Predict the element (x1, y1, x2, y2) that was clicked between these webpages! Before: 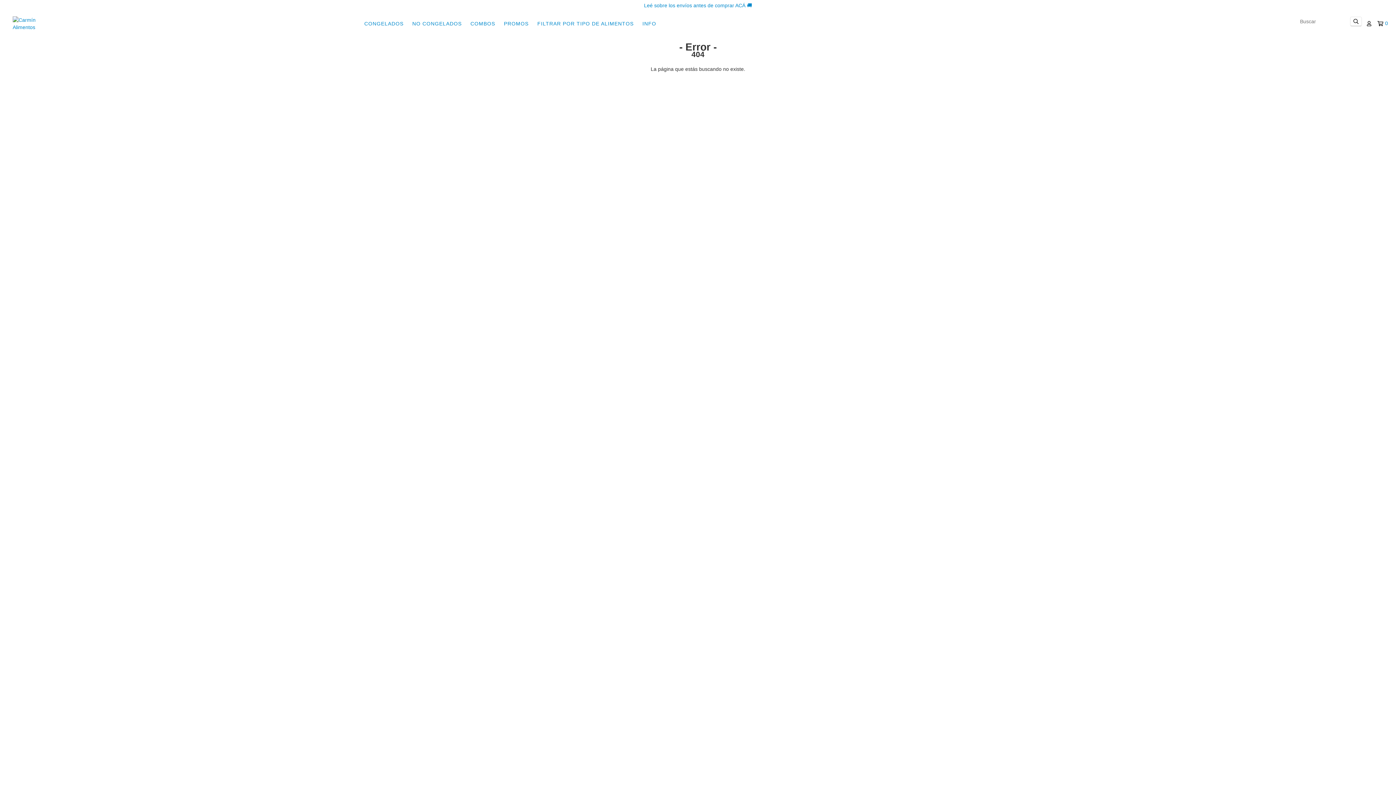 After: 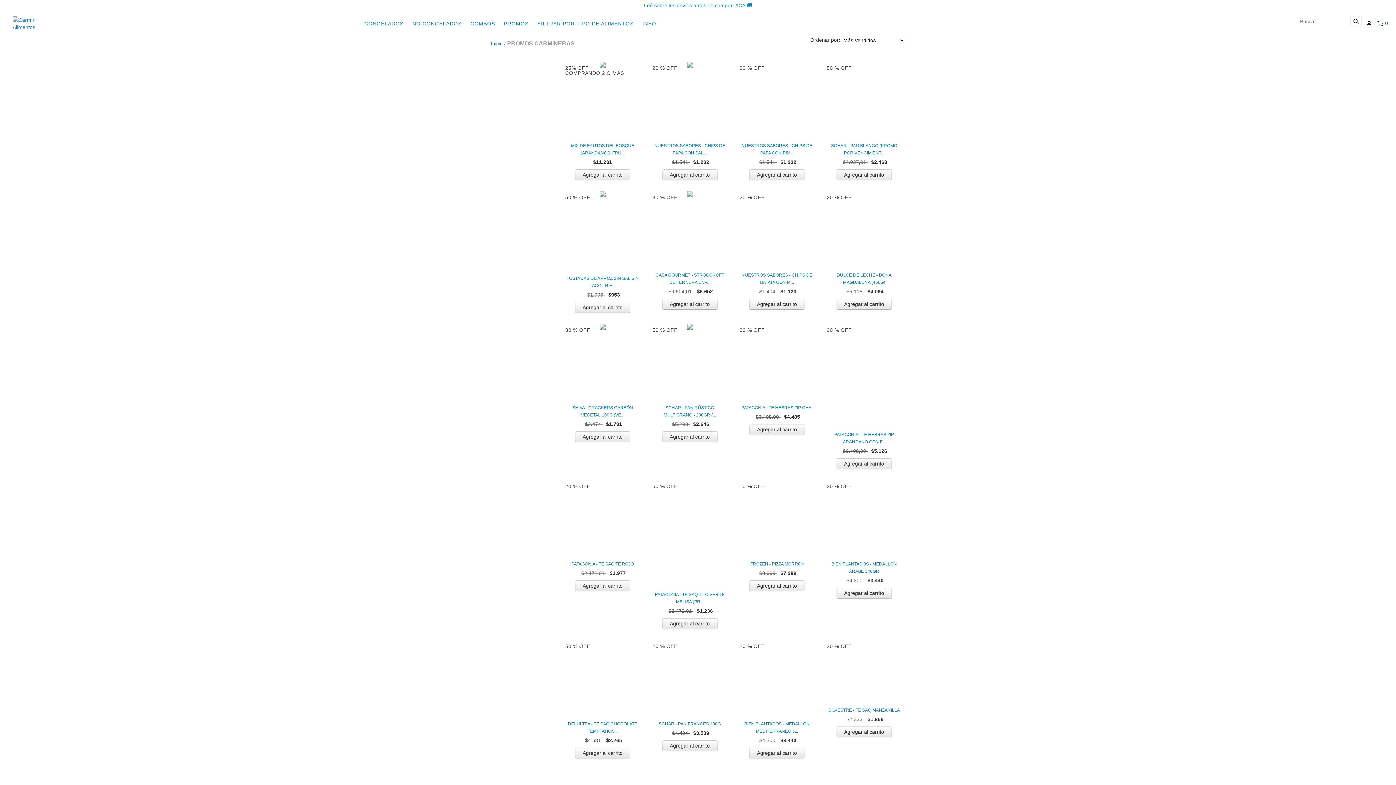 Action: bbox: (500, 16, 532, 30) label: PROMOS